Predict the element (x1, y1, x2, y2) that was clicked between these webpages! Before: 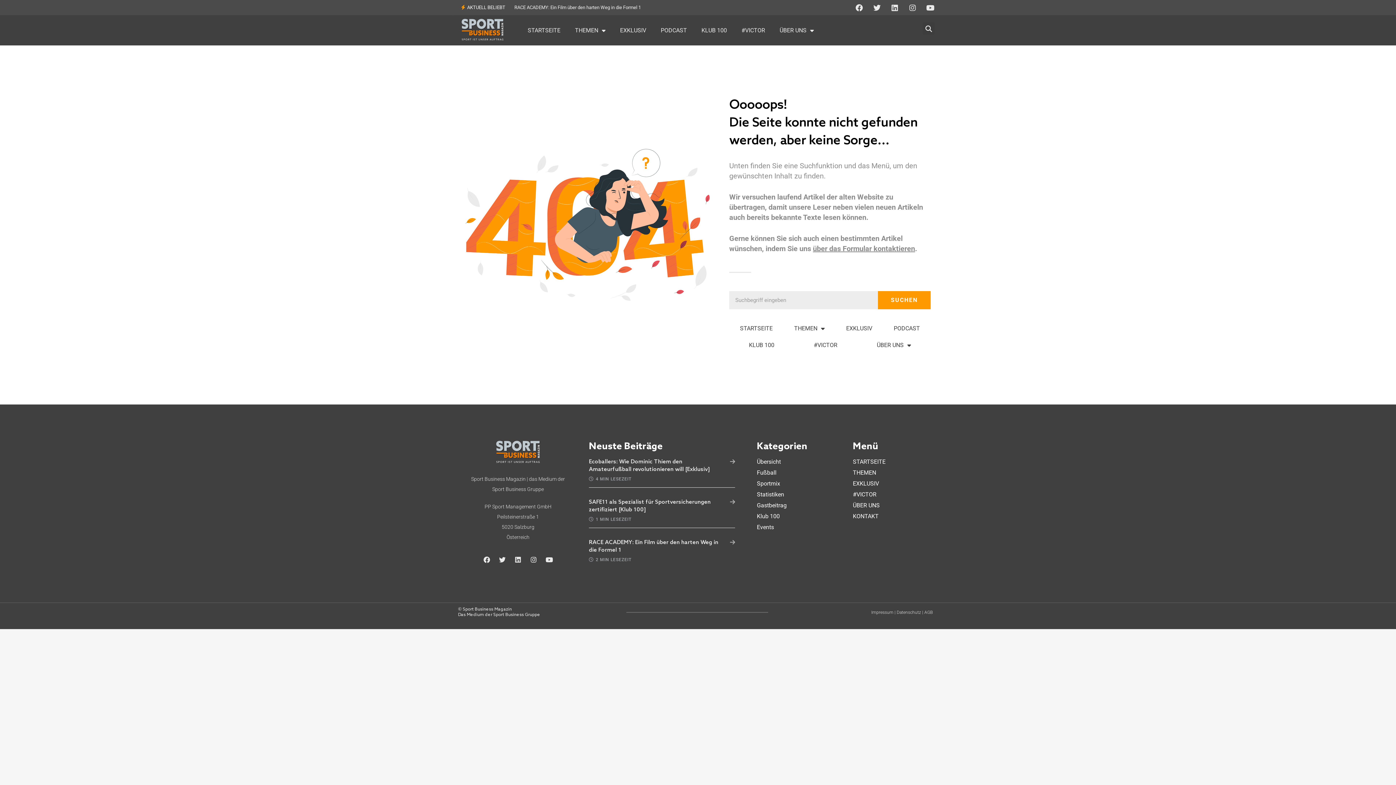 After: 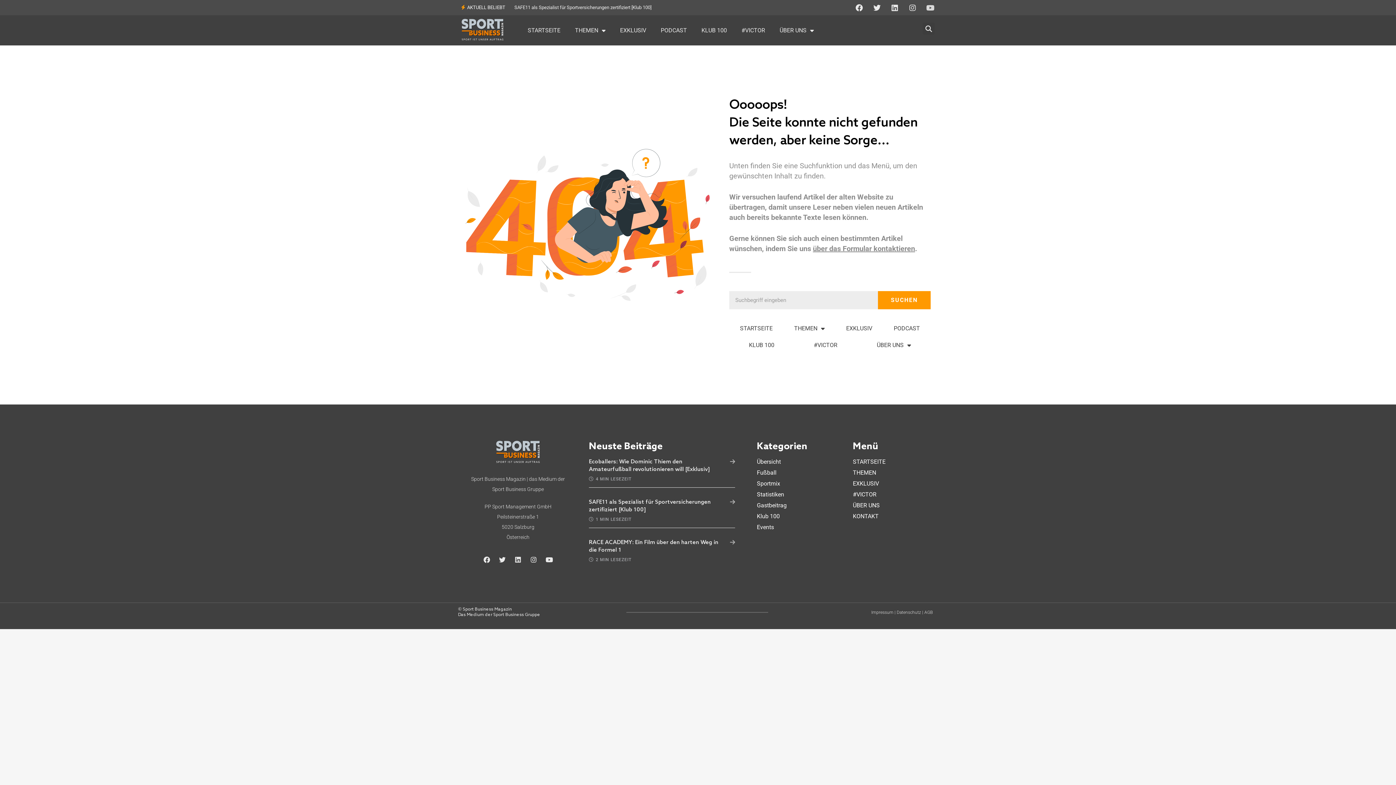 Action: label: Youtube bbox: (923, 0, 937, 15)